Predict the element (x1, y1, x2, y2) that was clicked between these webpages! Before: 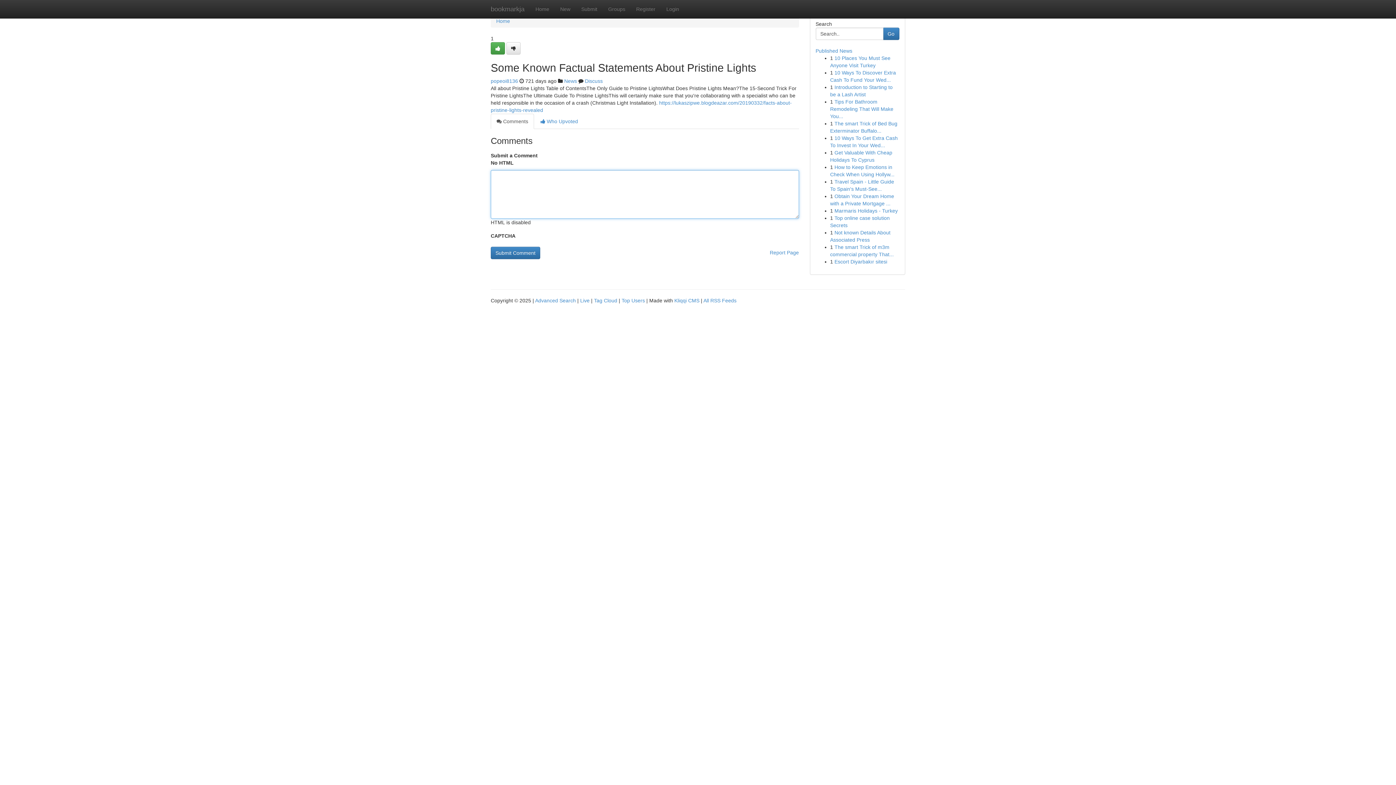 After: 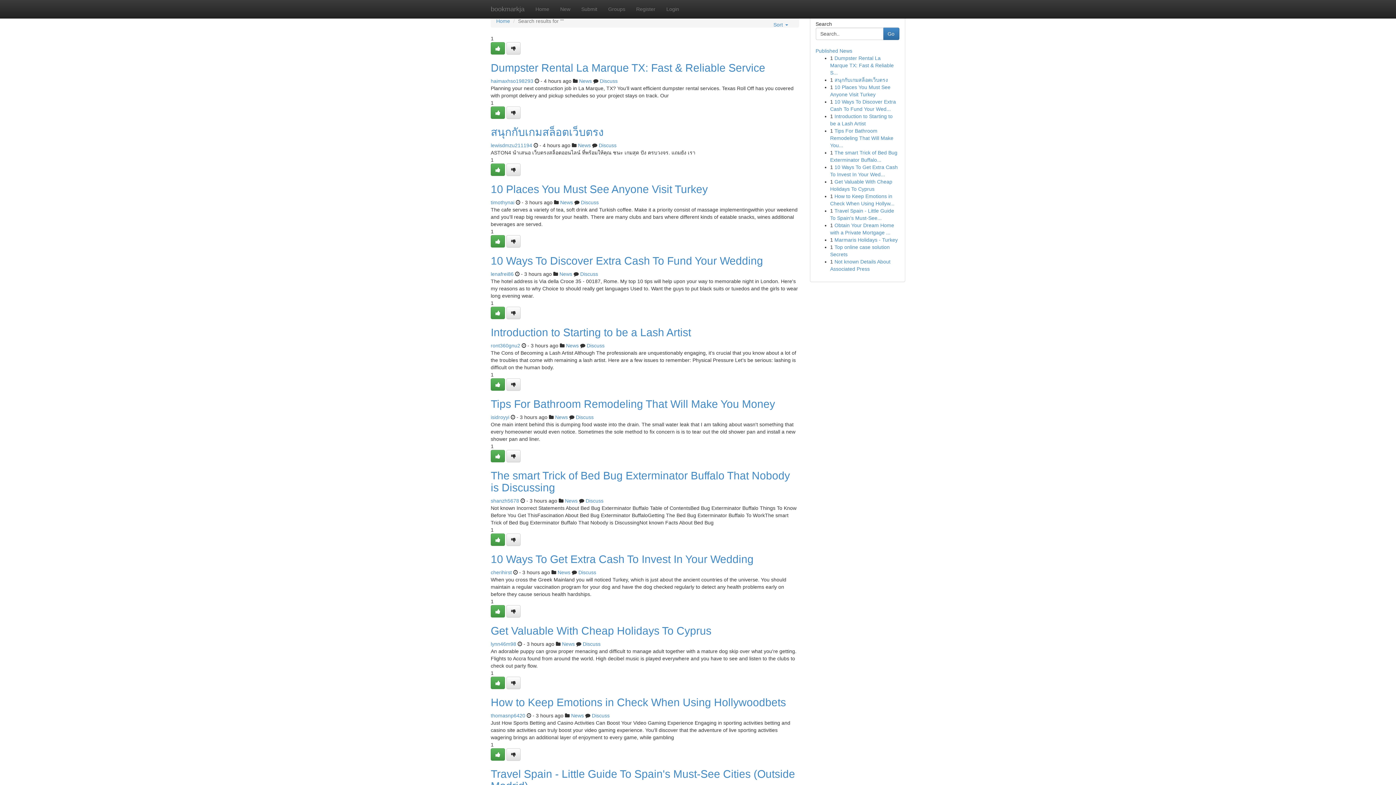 Action: bbox: (535, 297, 576, 303) label: Advanced Search